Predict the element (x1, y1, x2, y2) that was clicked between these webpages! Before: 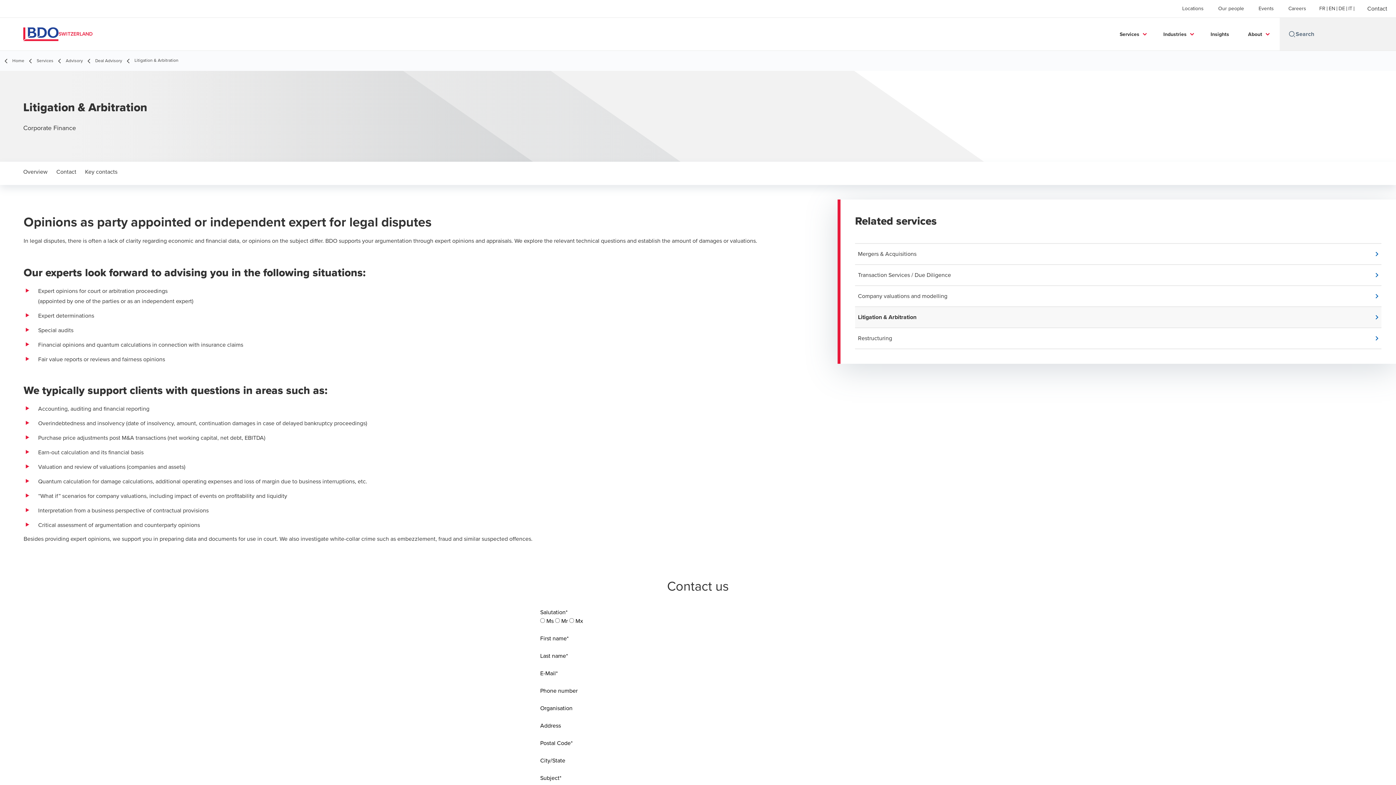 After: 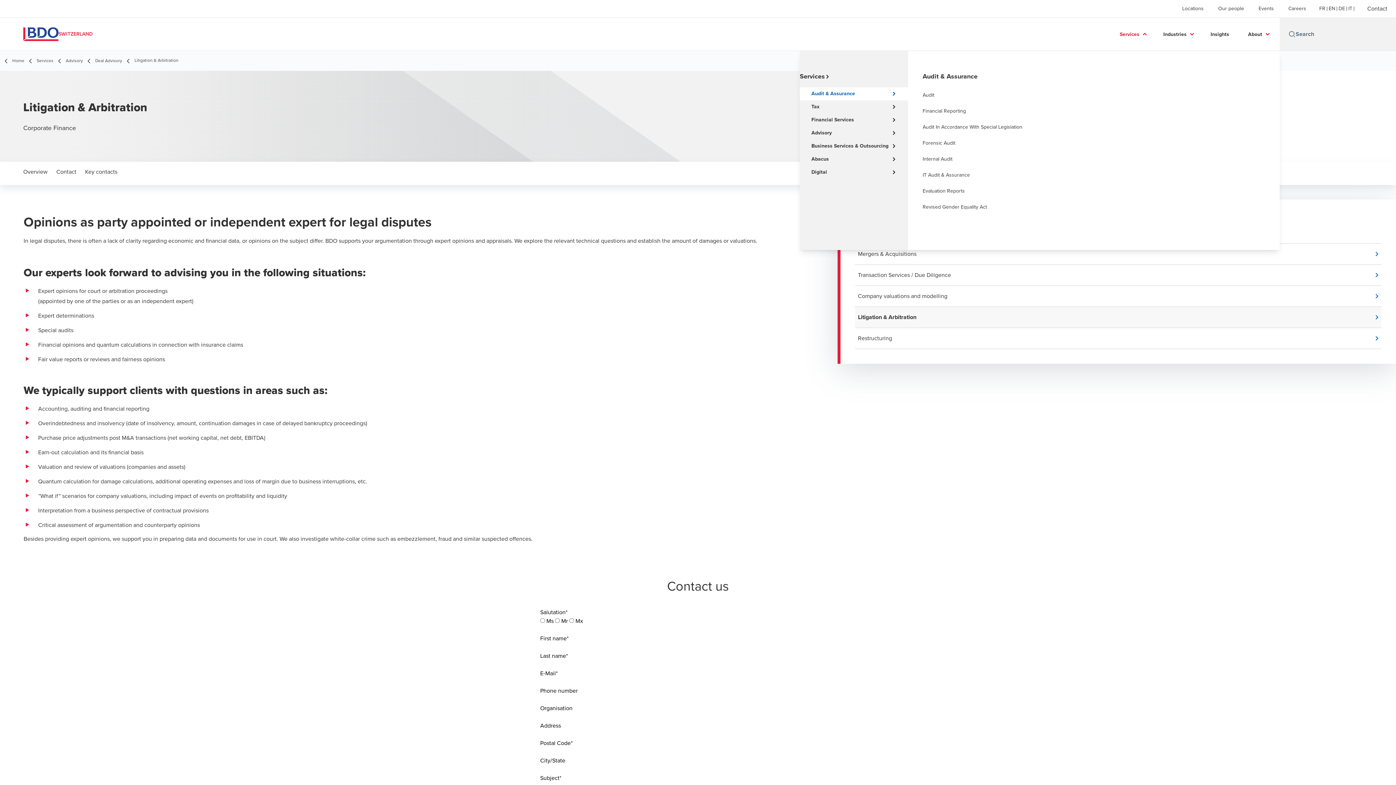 Action: label: Services bbox: (1120, 23, 1139, 45)